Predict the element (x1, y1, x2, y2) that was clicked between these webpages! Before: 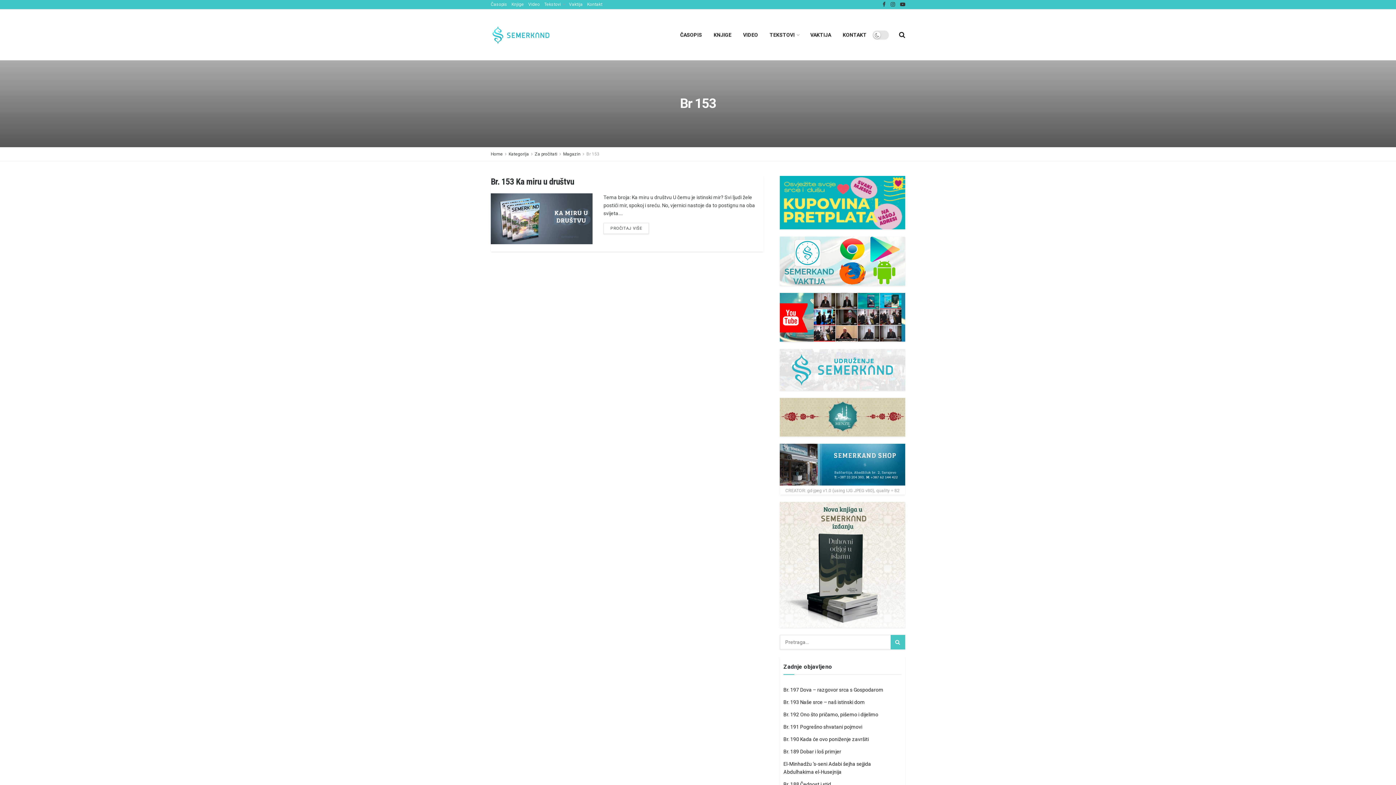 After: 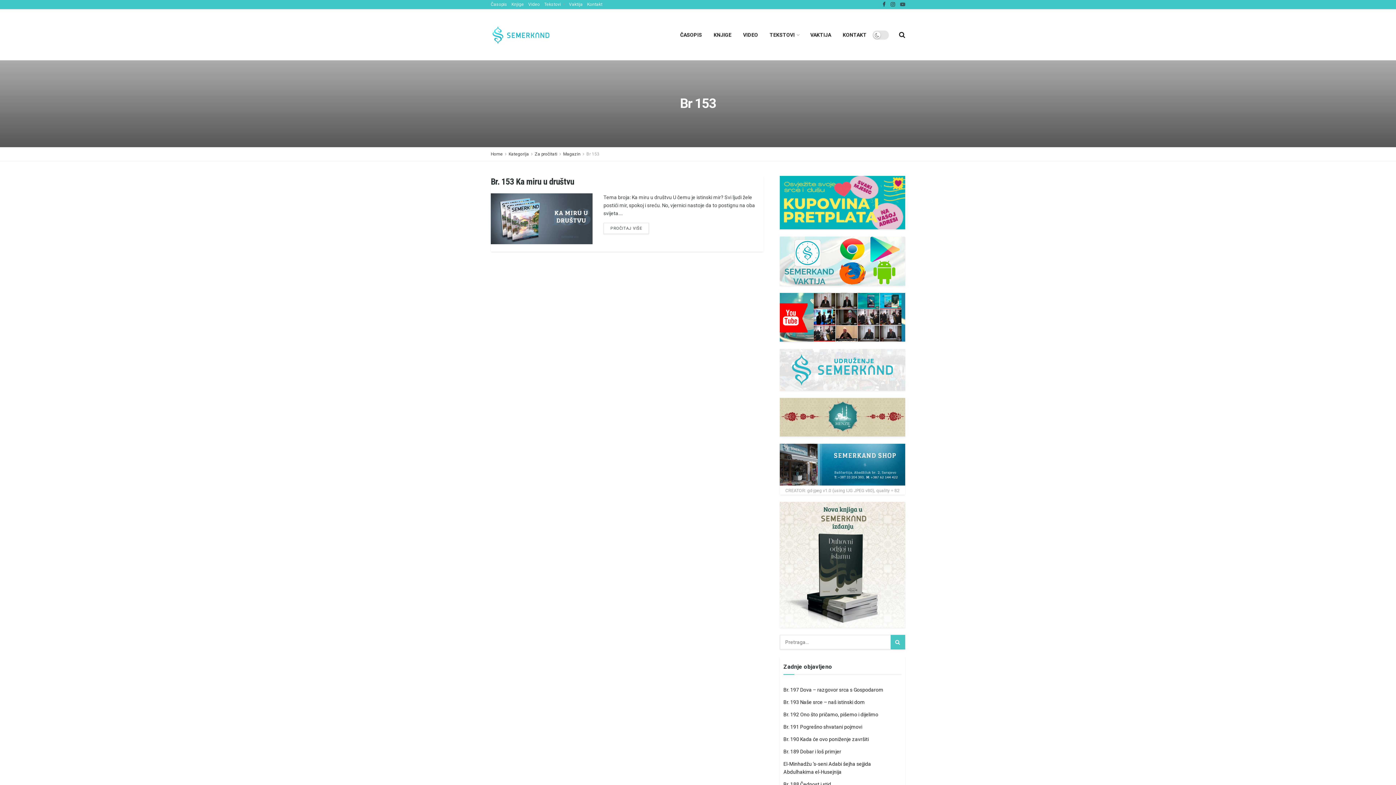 Action: bbox: (900, 0, 905, 9)